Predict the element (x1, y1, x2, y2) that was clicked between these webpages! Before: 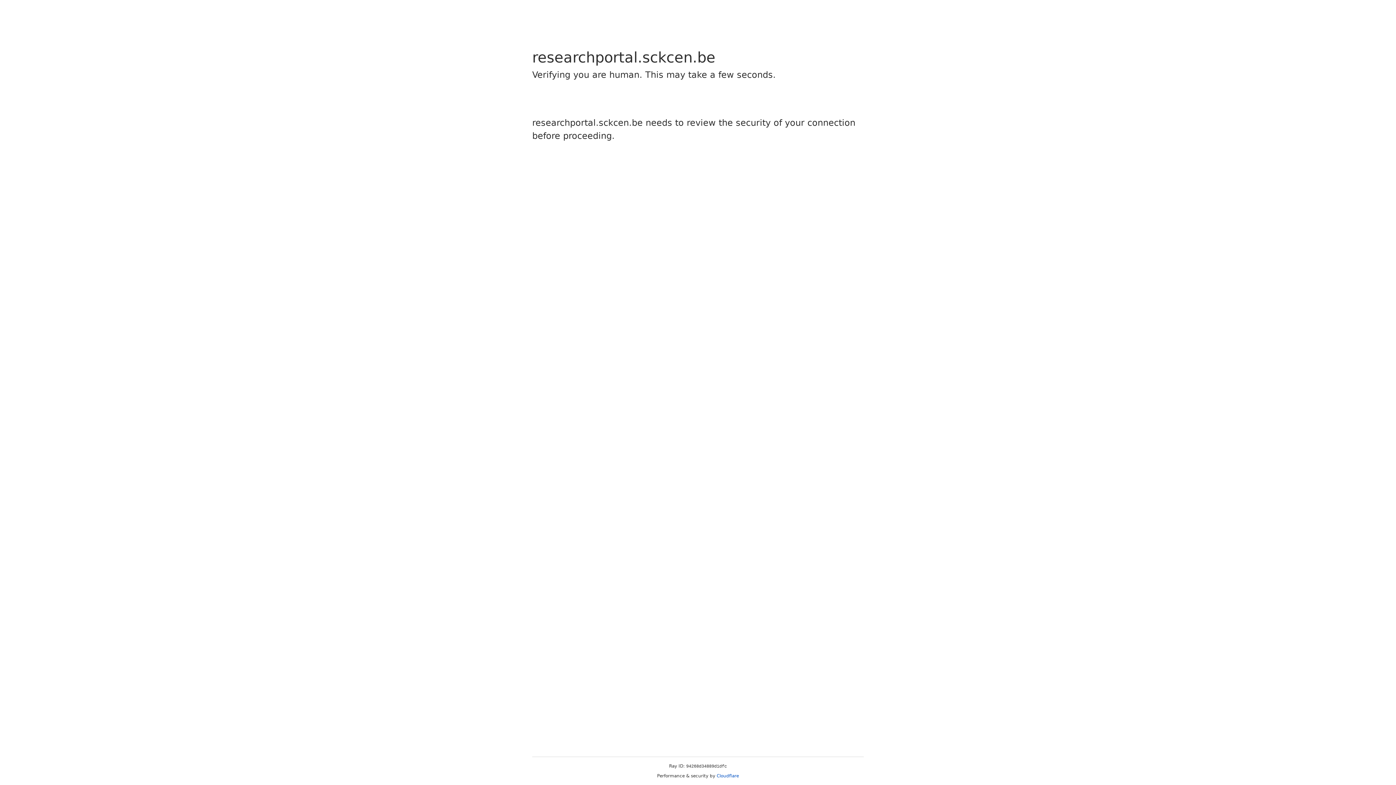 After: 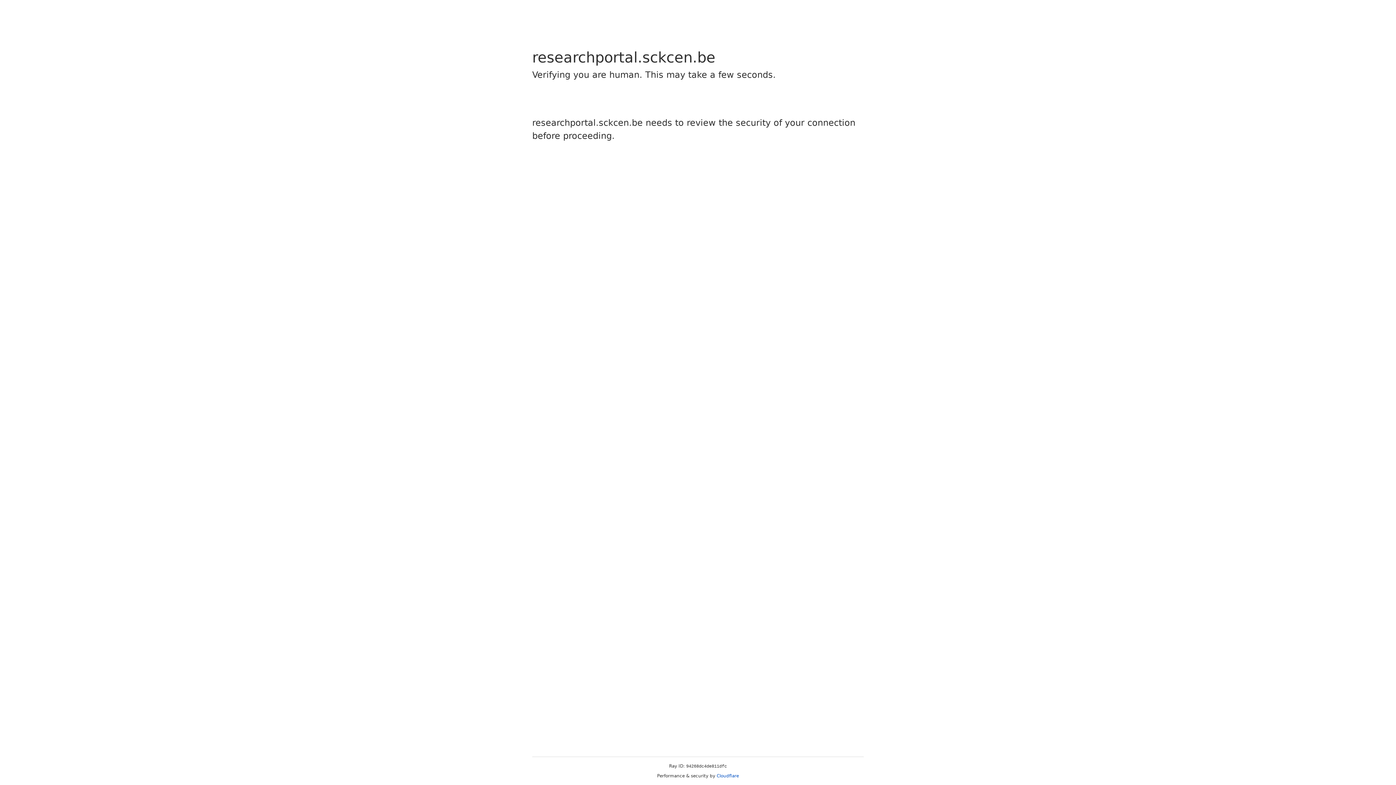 Action: label: Cloudflare bbox: (716, 773, 739, 778)